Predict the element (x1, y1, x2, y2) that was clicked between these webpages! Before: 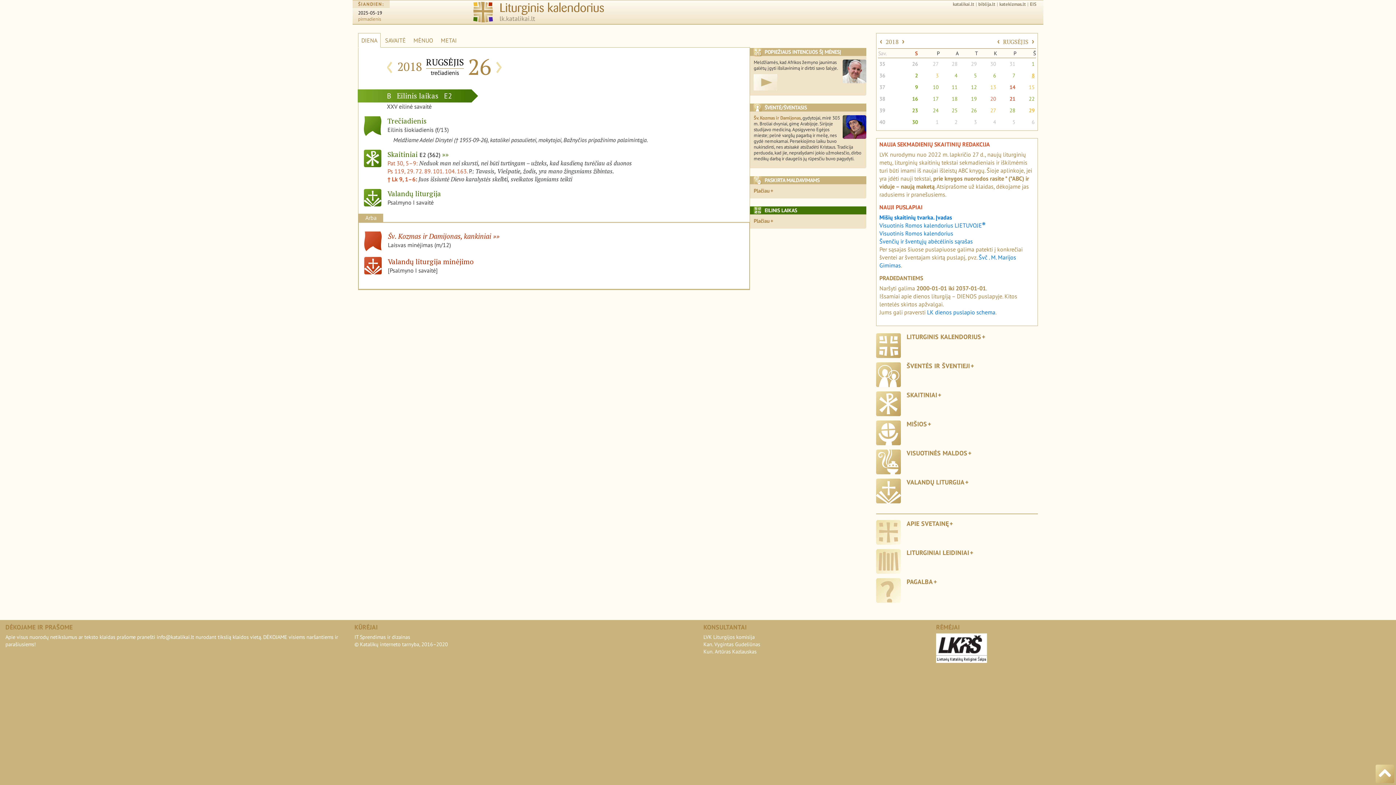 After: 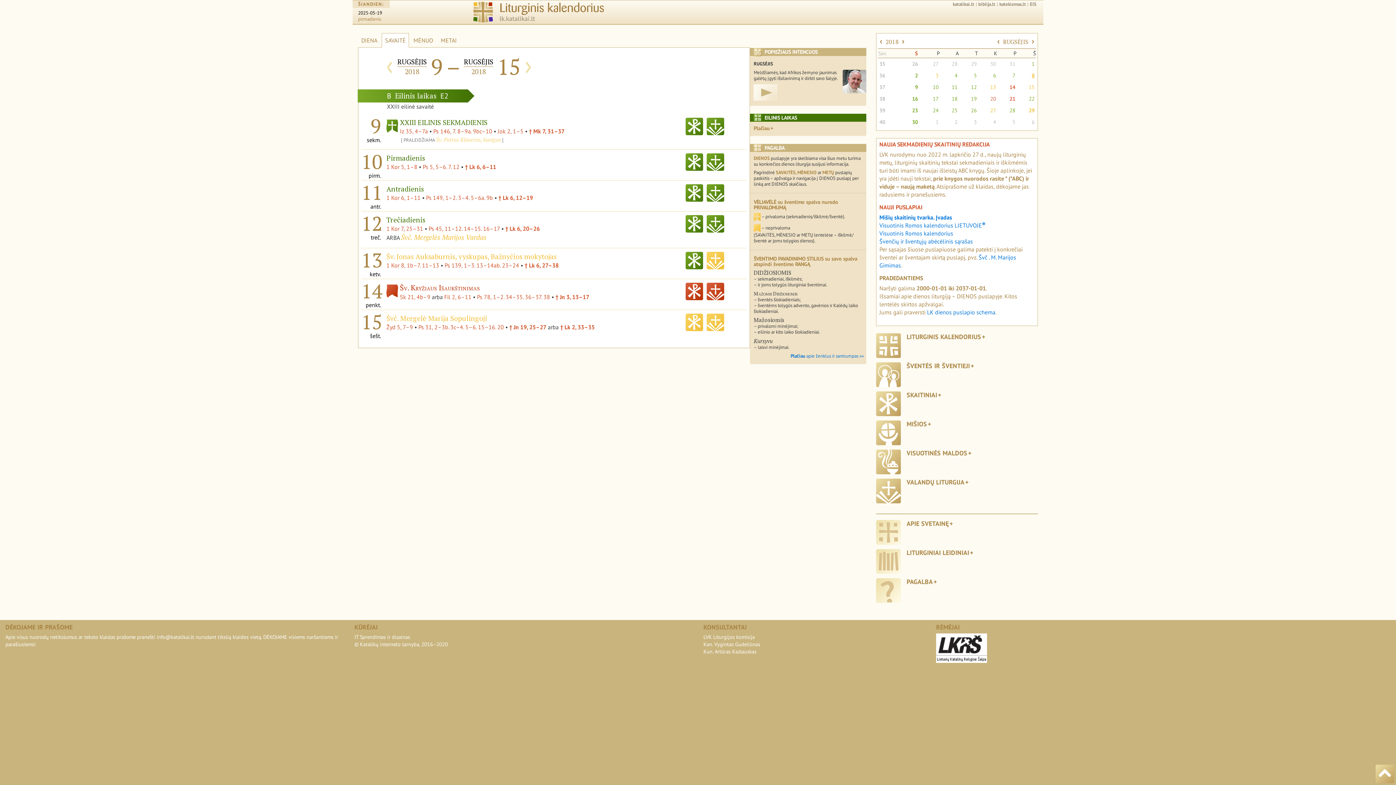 Action: bbox: (878, 81, 886, 92) label: 37